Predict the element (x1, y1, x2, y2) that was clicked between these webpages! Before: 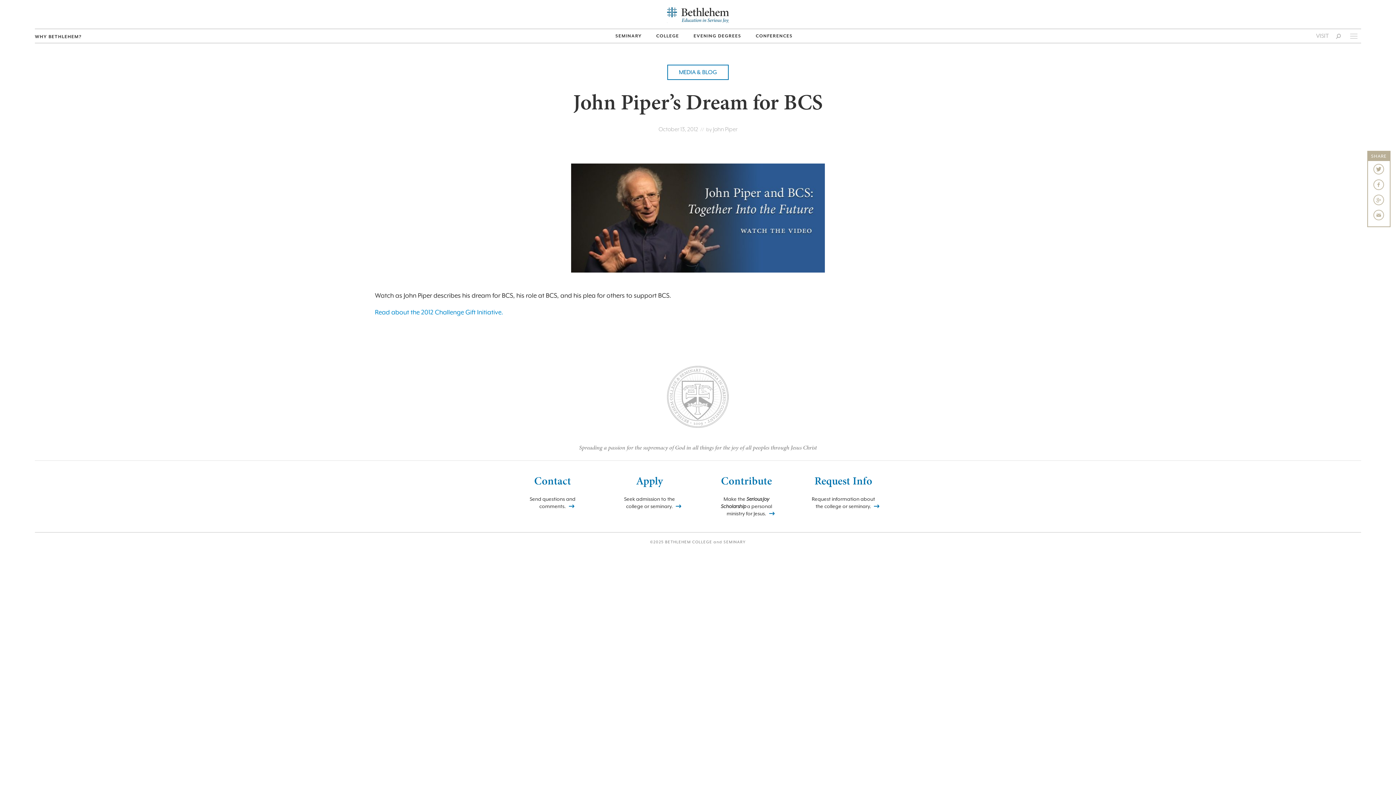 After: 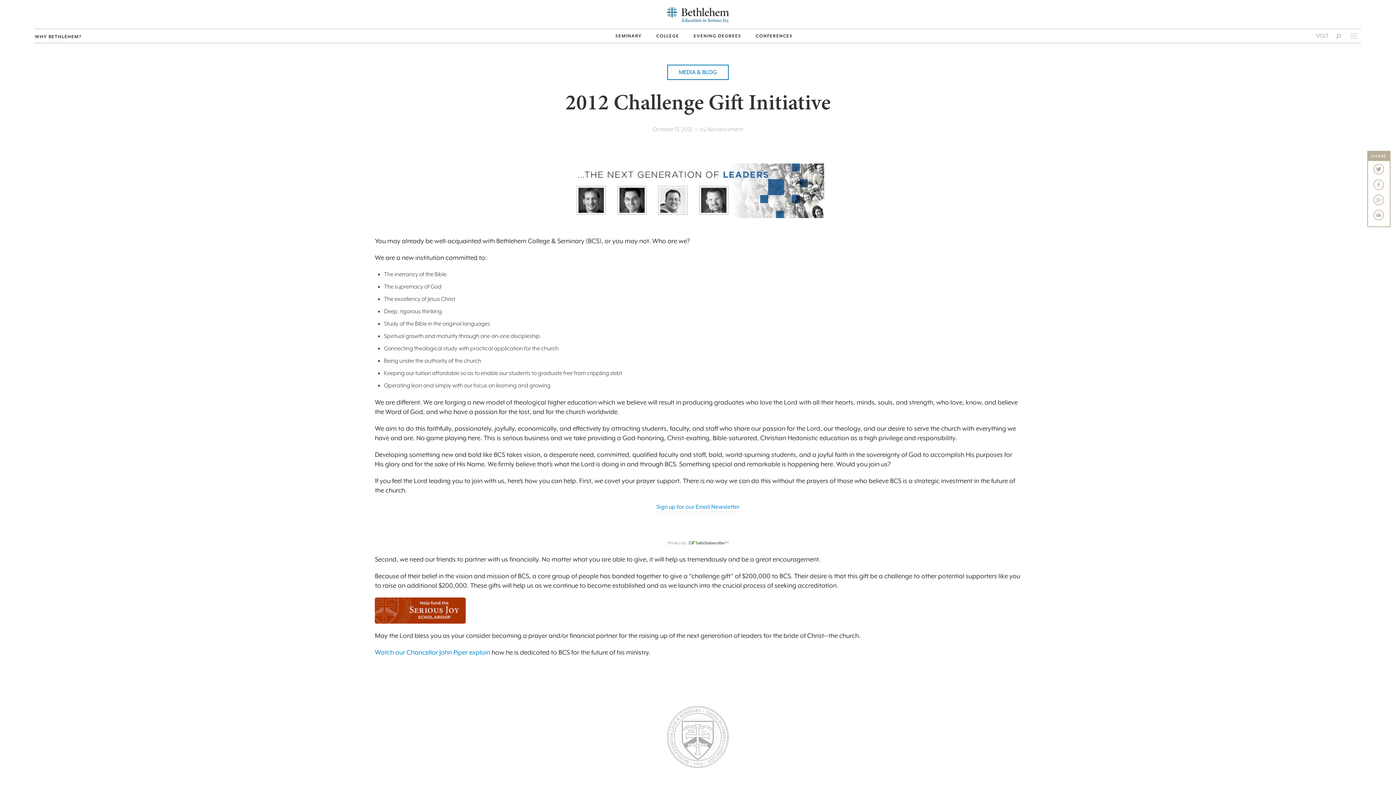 Action: label: Read about the 2012 Challenge Gift Initiative. bbox: (375, 308, 503, 316)